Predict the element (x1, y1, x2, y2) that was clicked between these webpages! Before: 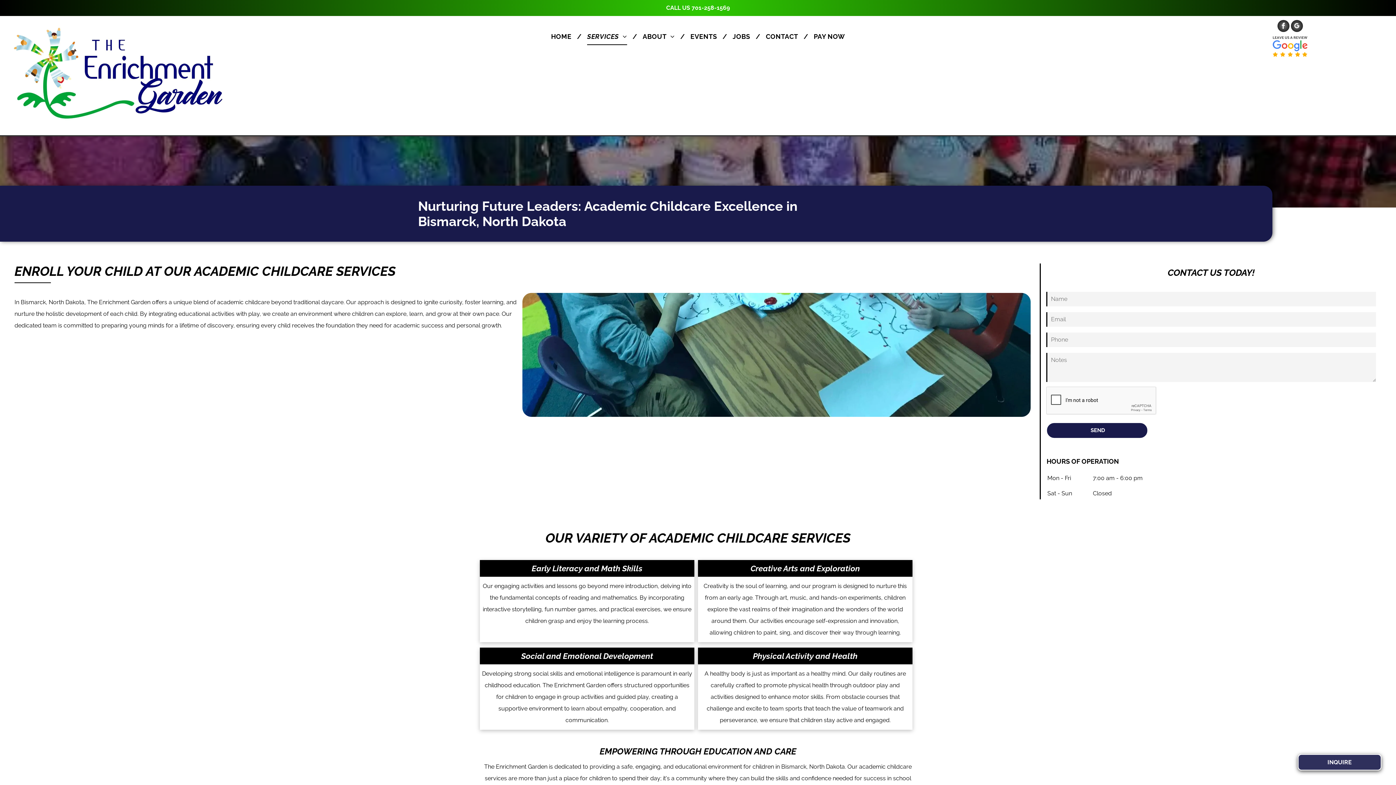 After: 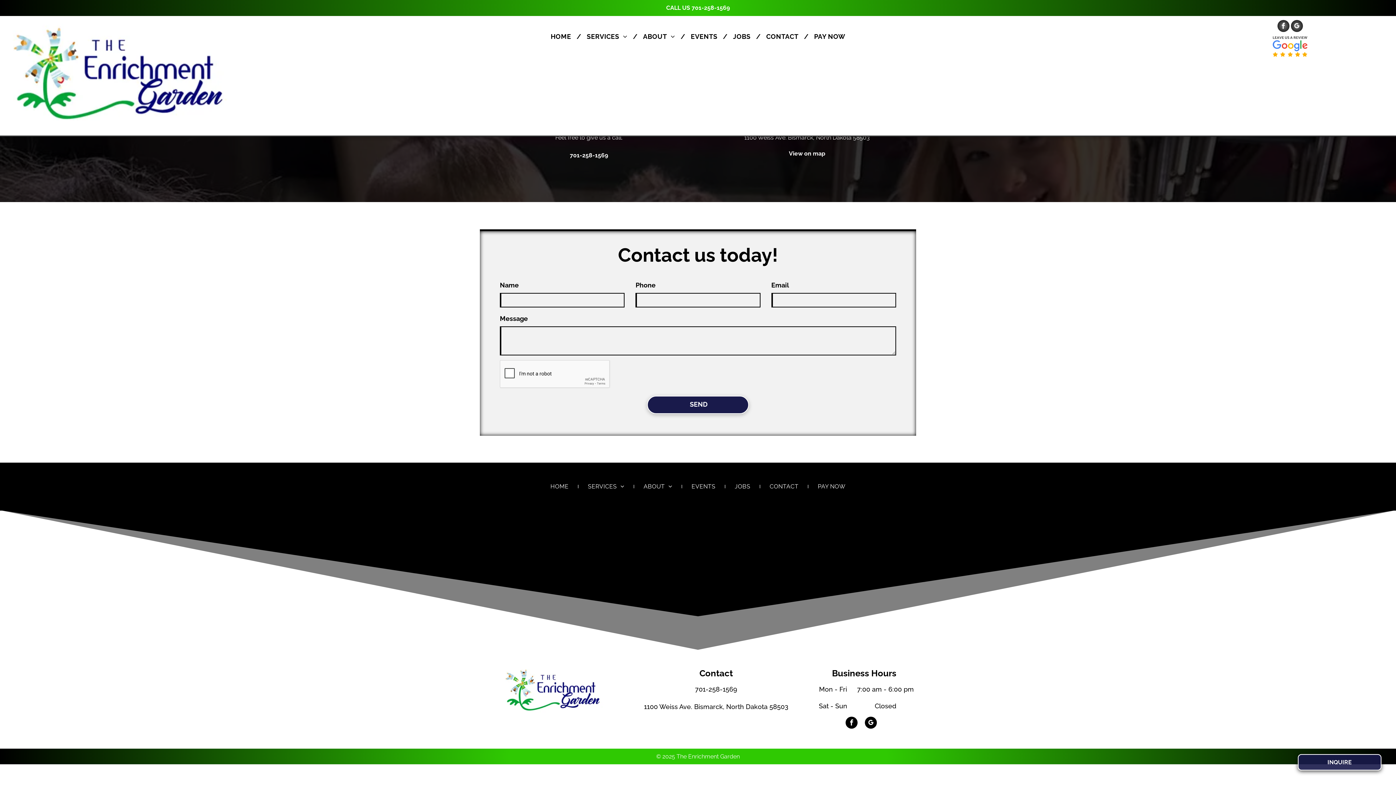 Action: bbox: (1298, 754, 1381, 770) label: INQUIRE 